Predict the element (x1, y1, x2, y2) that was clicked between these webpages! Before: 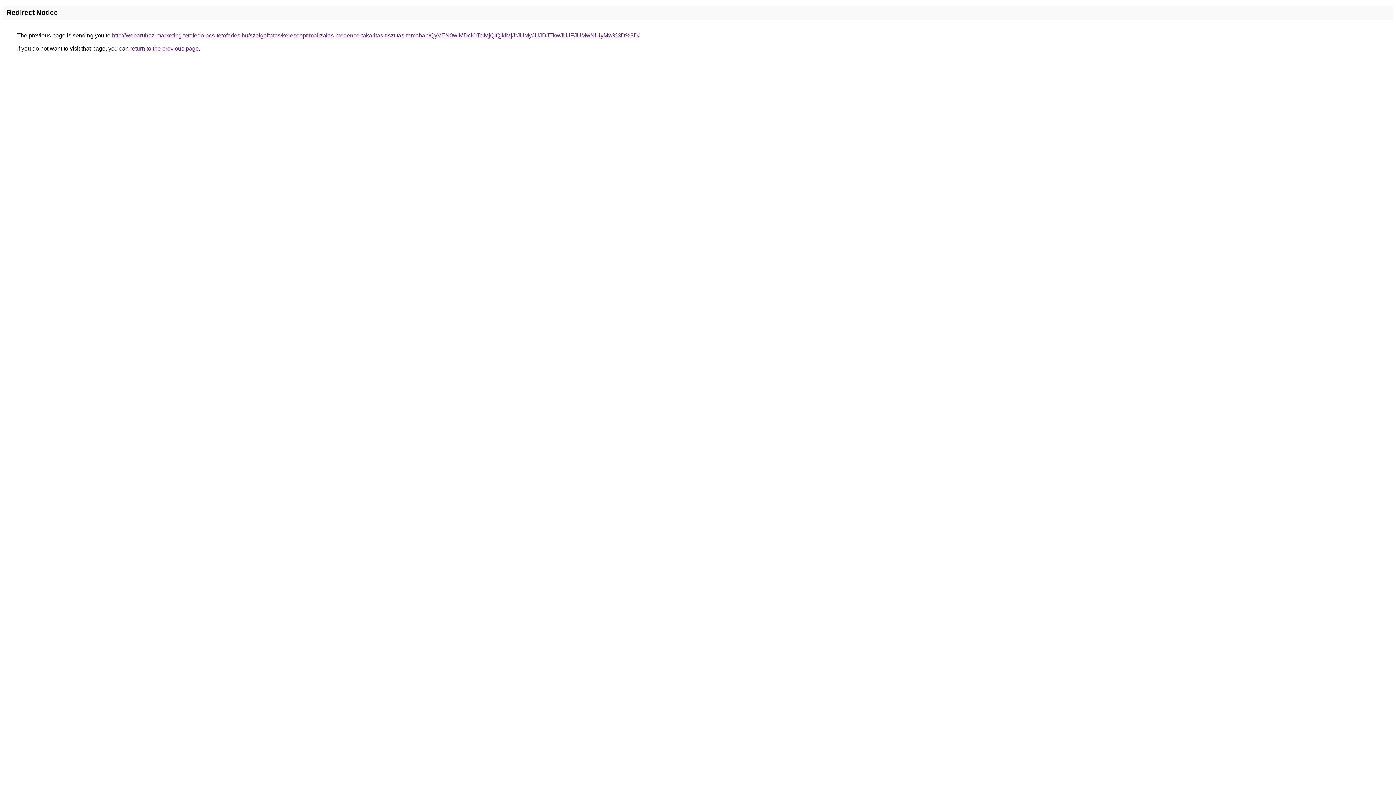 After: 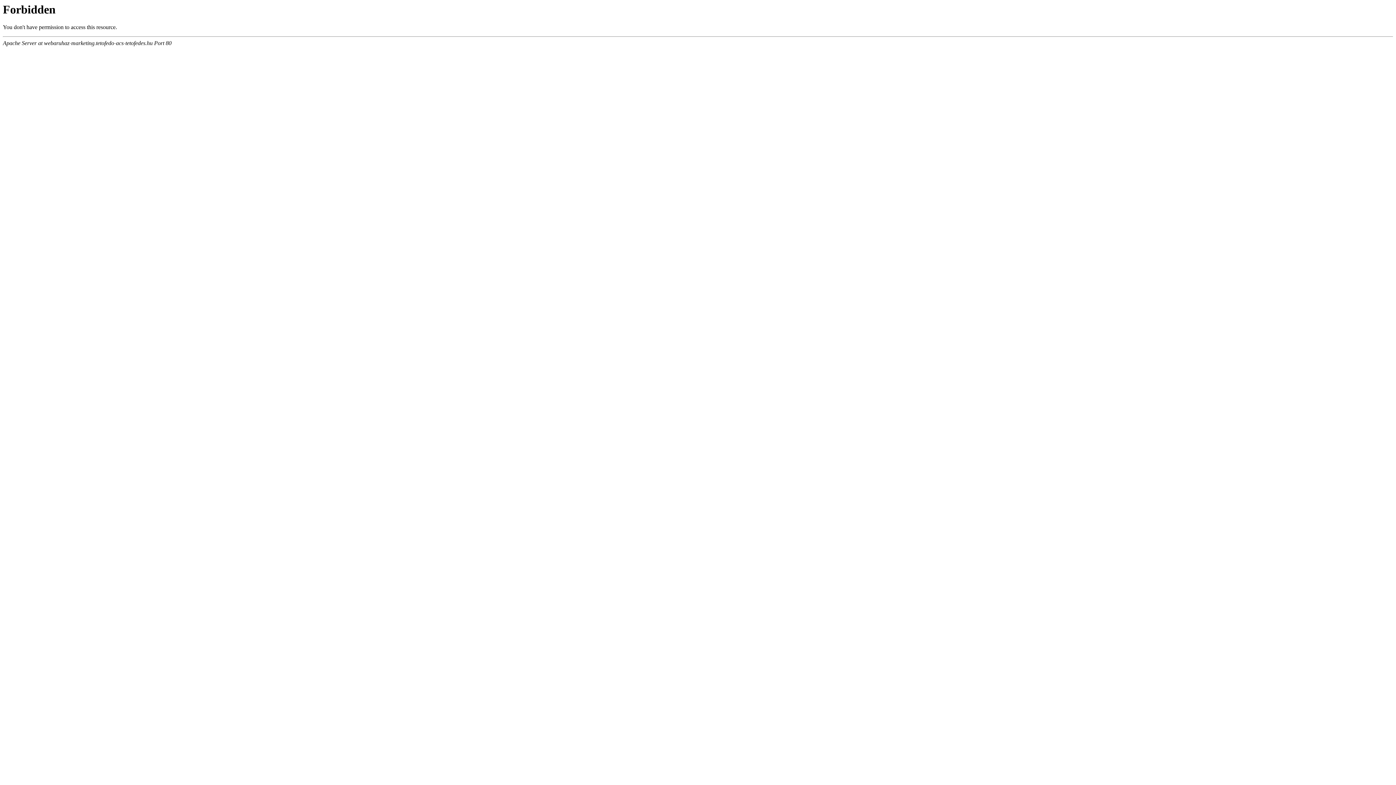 Action: label: http://webaruhaz-marketing.tetofedo-acs-tetofedes.hu/szolgaltatas/keresooptimalizalas-medence-takaritas-tisztitas-temaban/QyVEN0wlMDclOTclMjQlQjklMjJrJUMyJUJDJTkwJUJFJUMwNiUyMw%3D%3D/ bbox: (112, 32, 639, 38)